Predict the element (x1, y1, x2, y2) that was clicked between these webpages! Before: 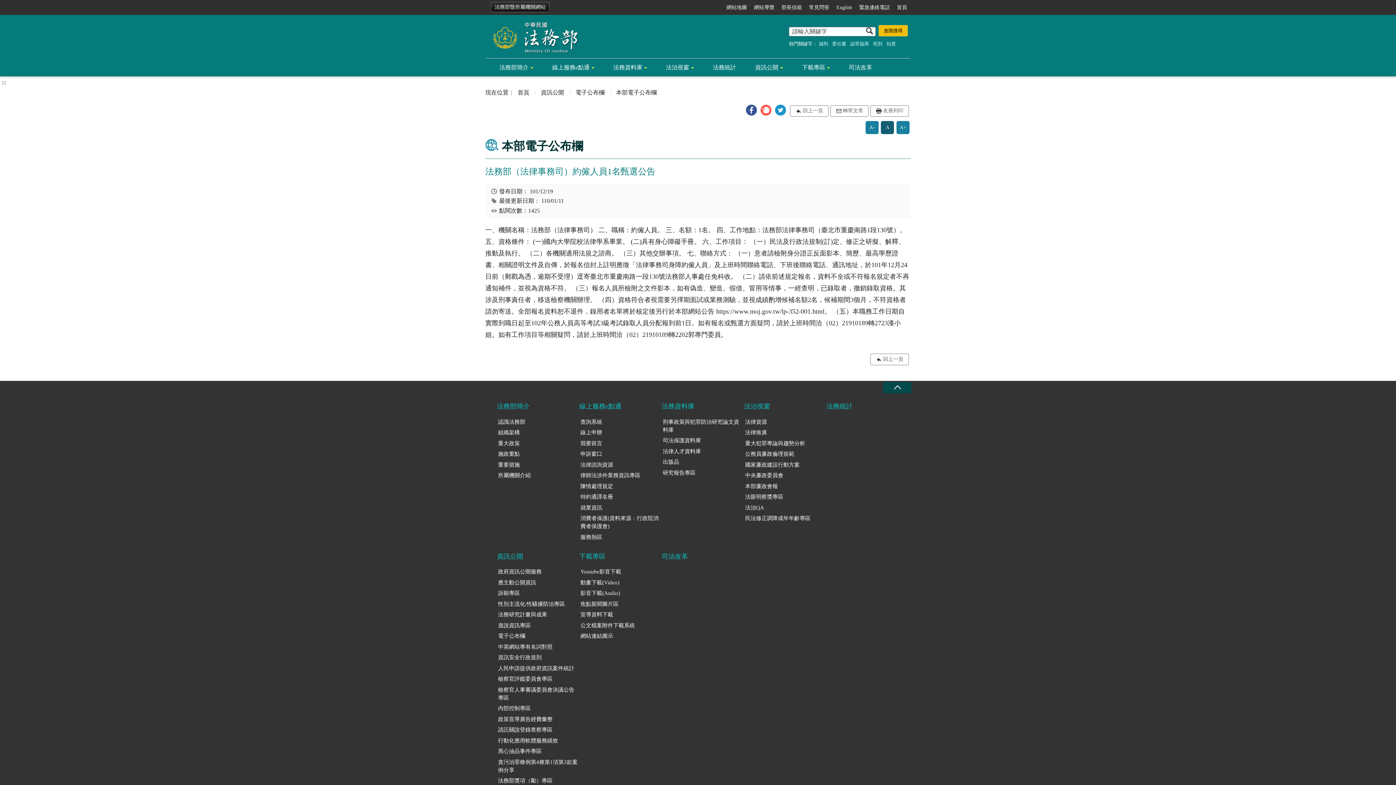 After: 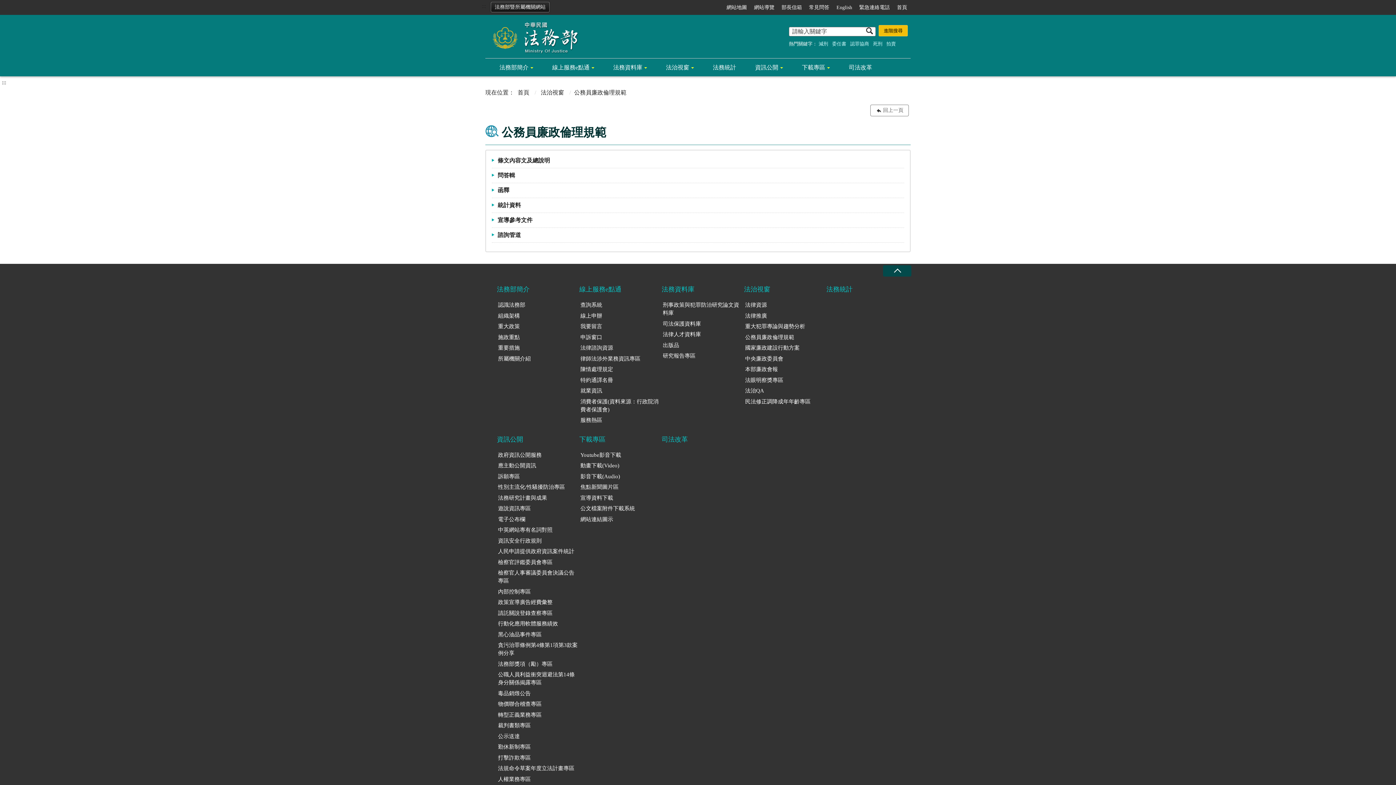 Action: bbox: (744, 448, 827, 459) label: 公務員廉政倫理規範